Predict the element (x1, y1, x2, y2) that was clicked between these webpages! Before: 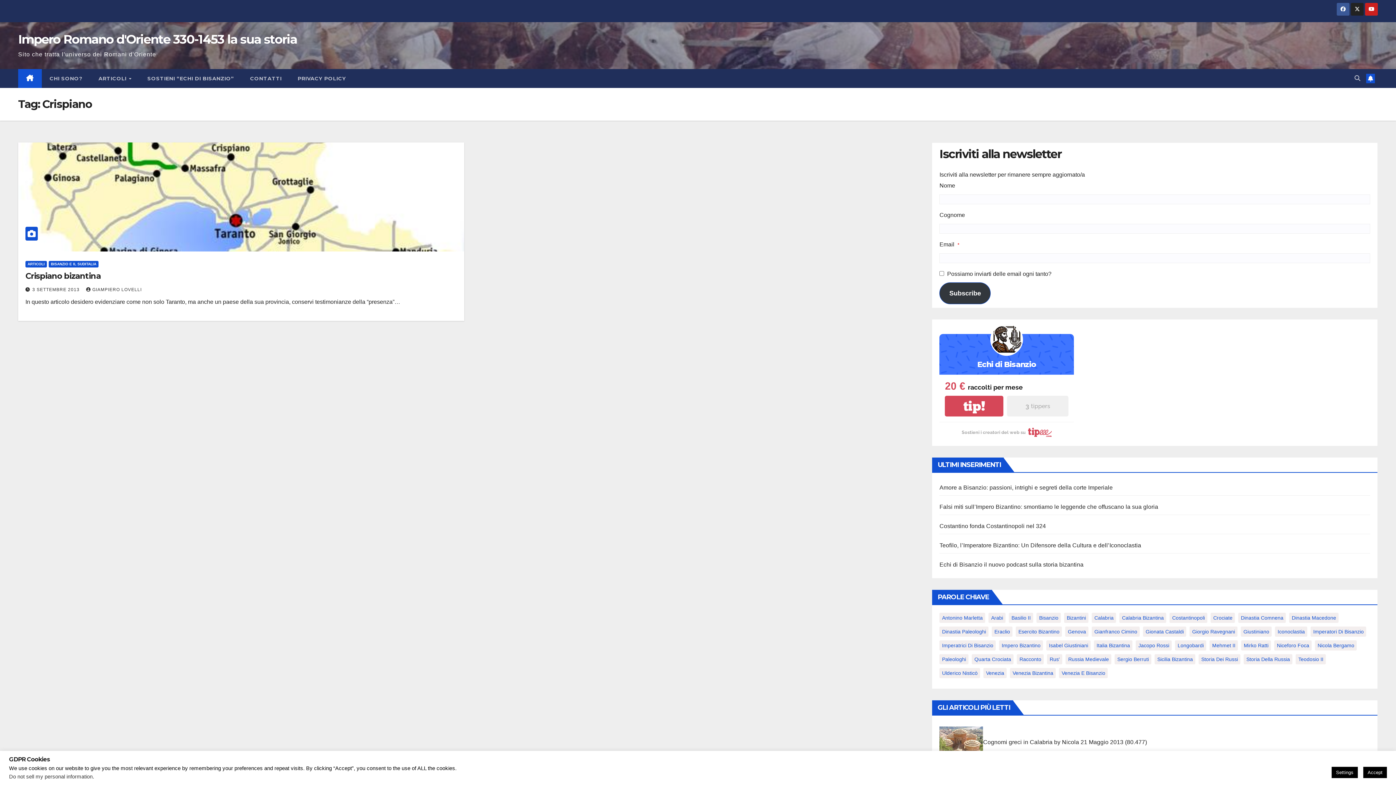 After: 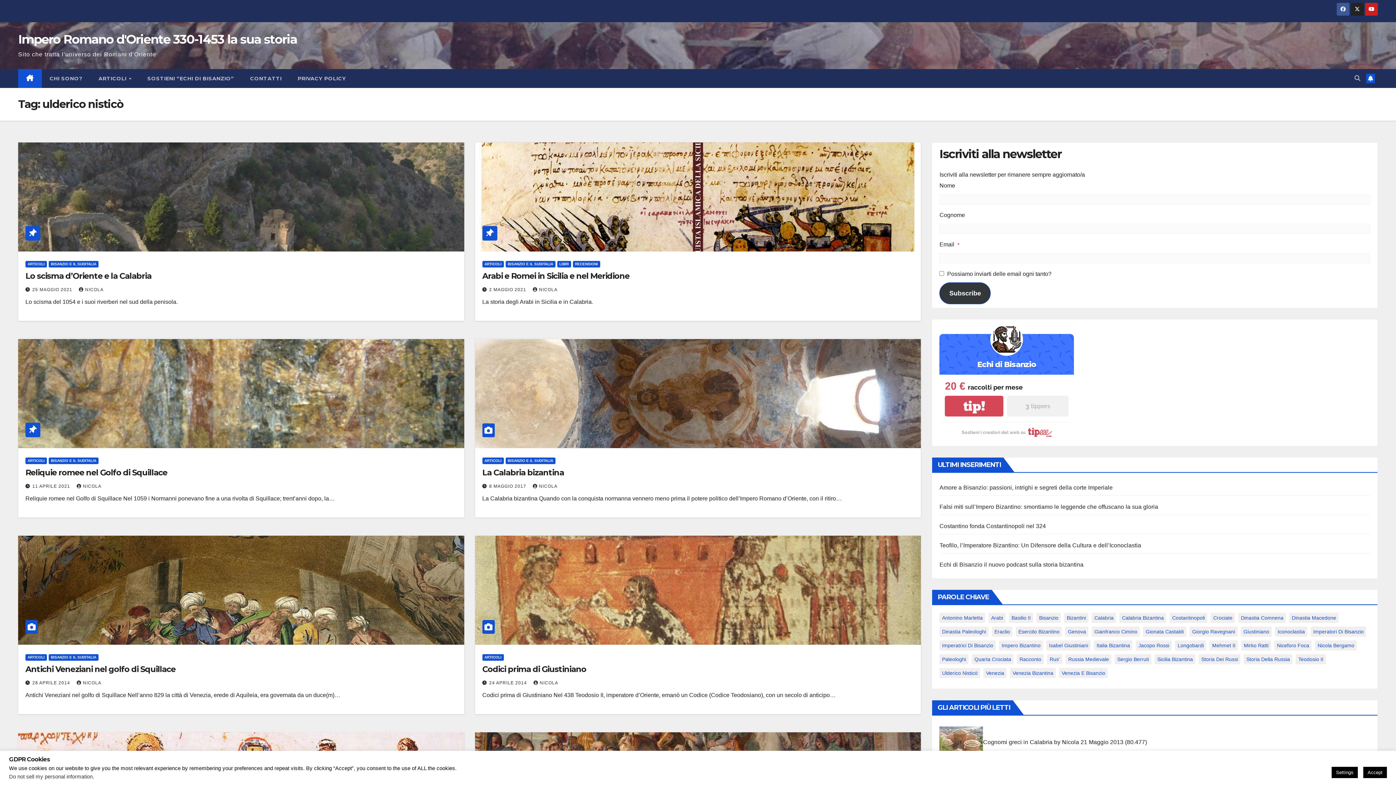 Action: bbox: (939, 668, 980, 678) label: ulderico nisticò (16 elementi)